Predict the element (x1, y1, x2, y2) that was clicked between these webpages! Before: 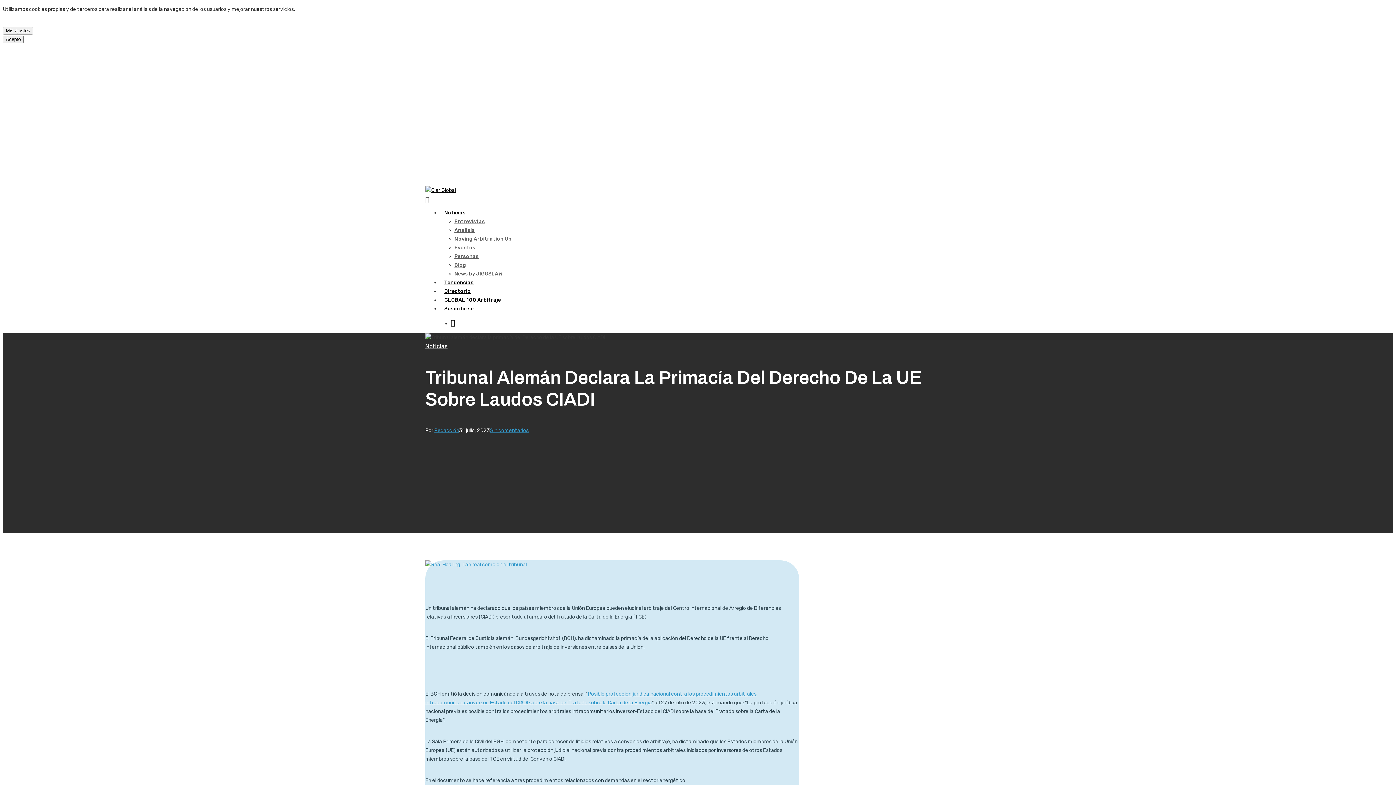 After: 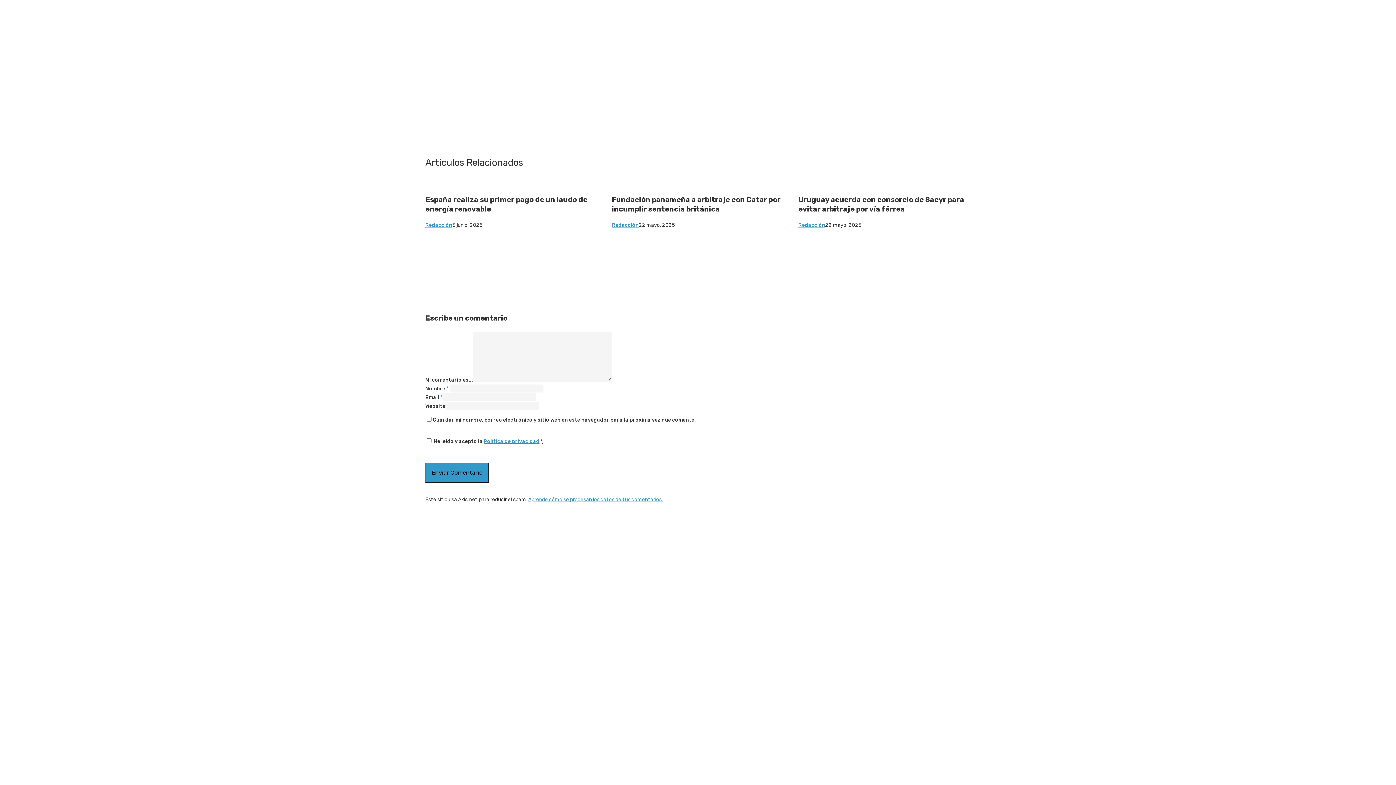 Action: bbox: (490, 427, 528, 433) label: Sin comentarios